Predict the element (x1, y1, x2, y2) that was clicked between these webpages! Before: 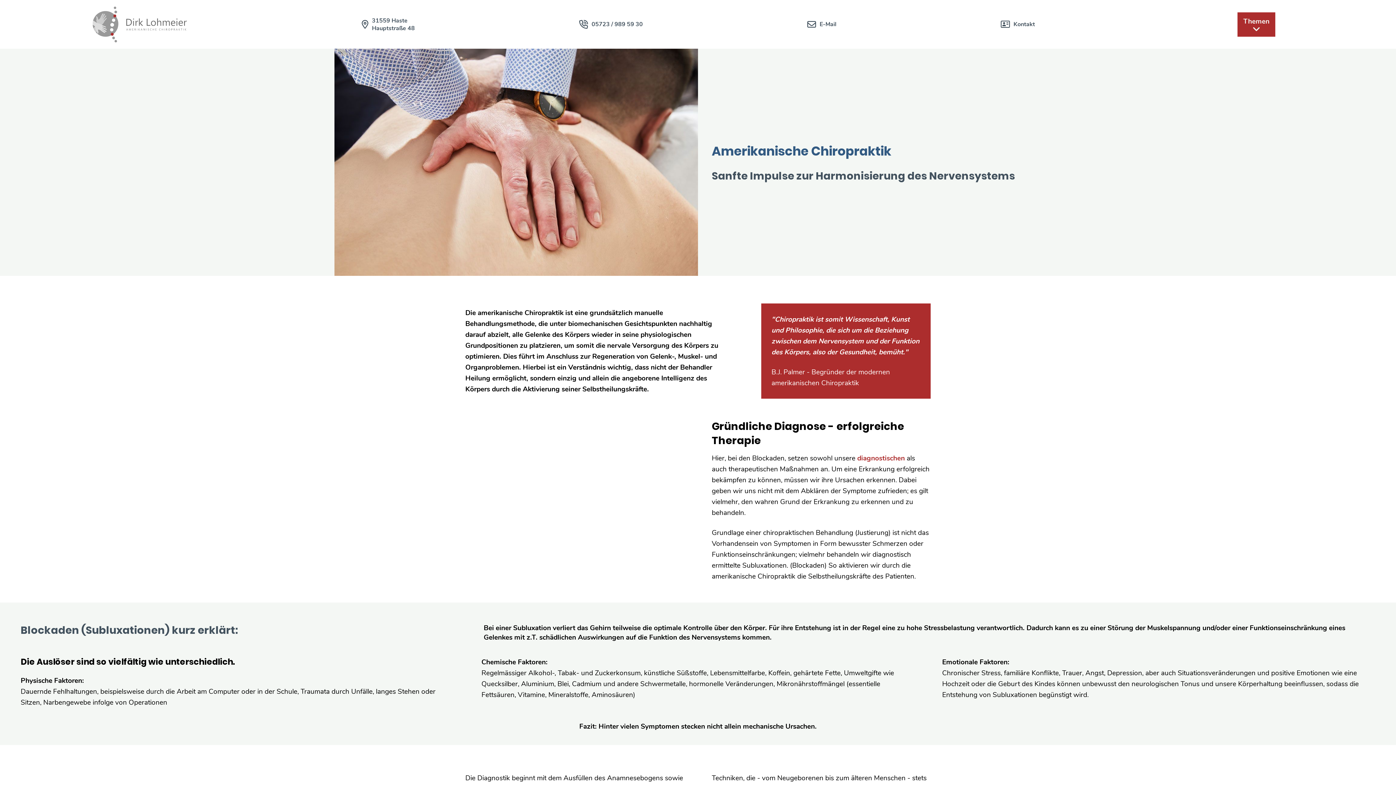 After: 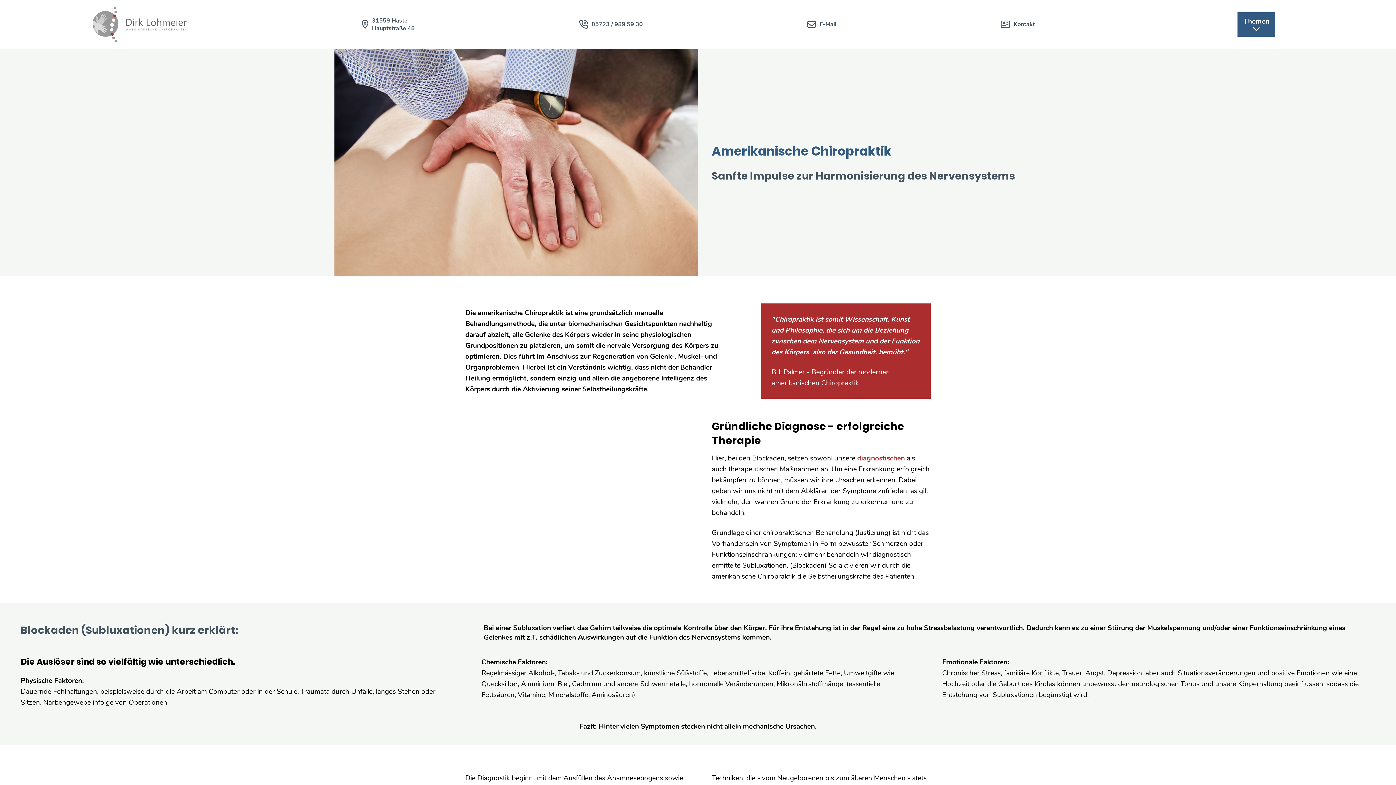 Action: bbox: (1237, 12, 1275, 36) label: Navigation